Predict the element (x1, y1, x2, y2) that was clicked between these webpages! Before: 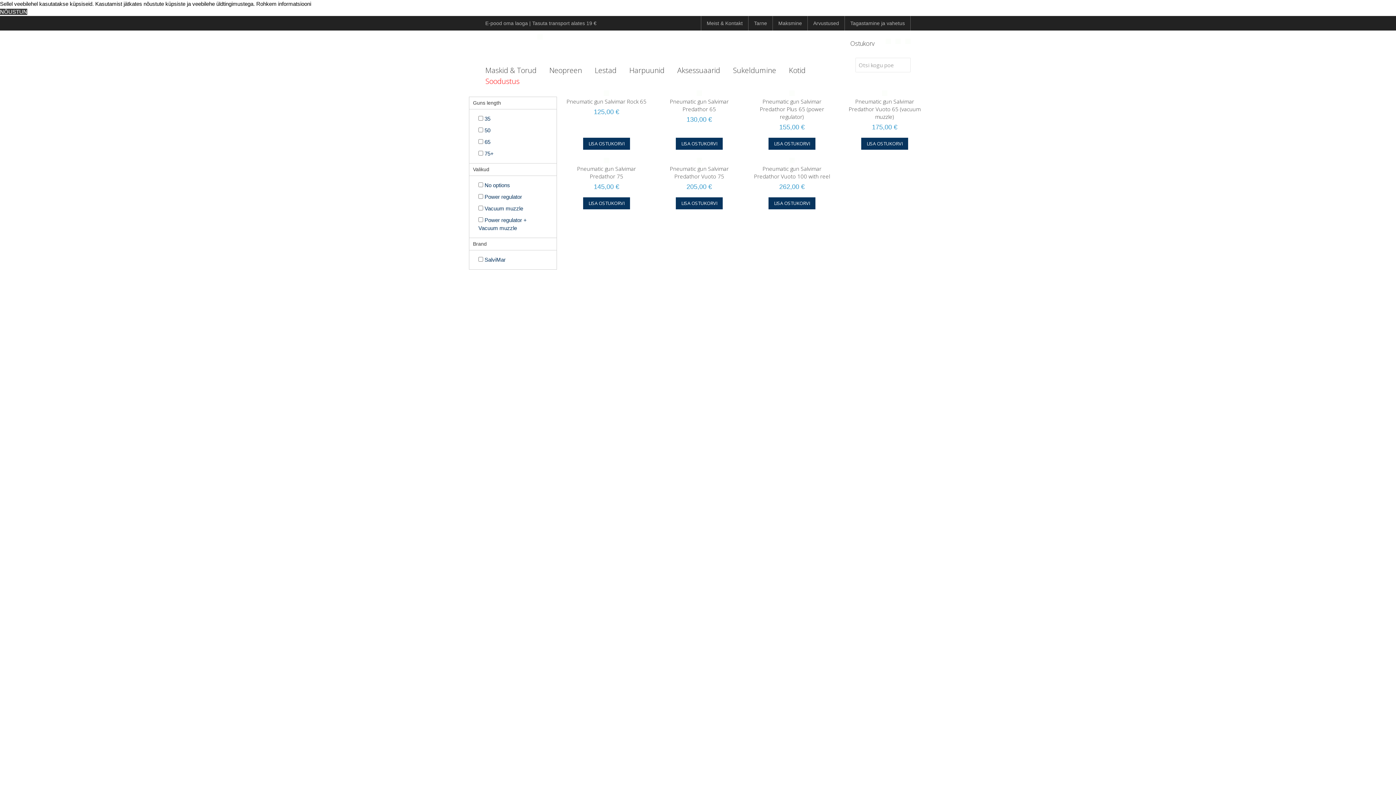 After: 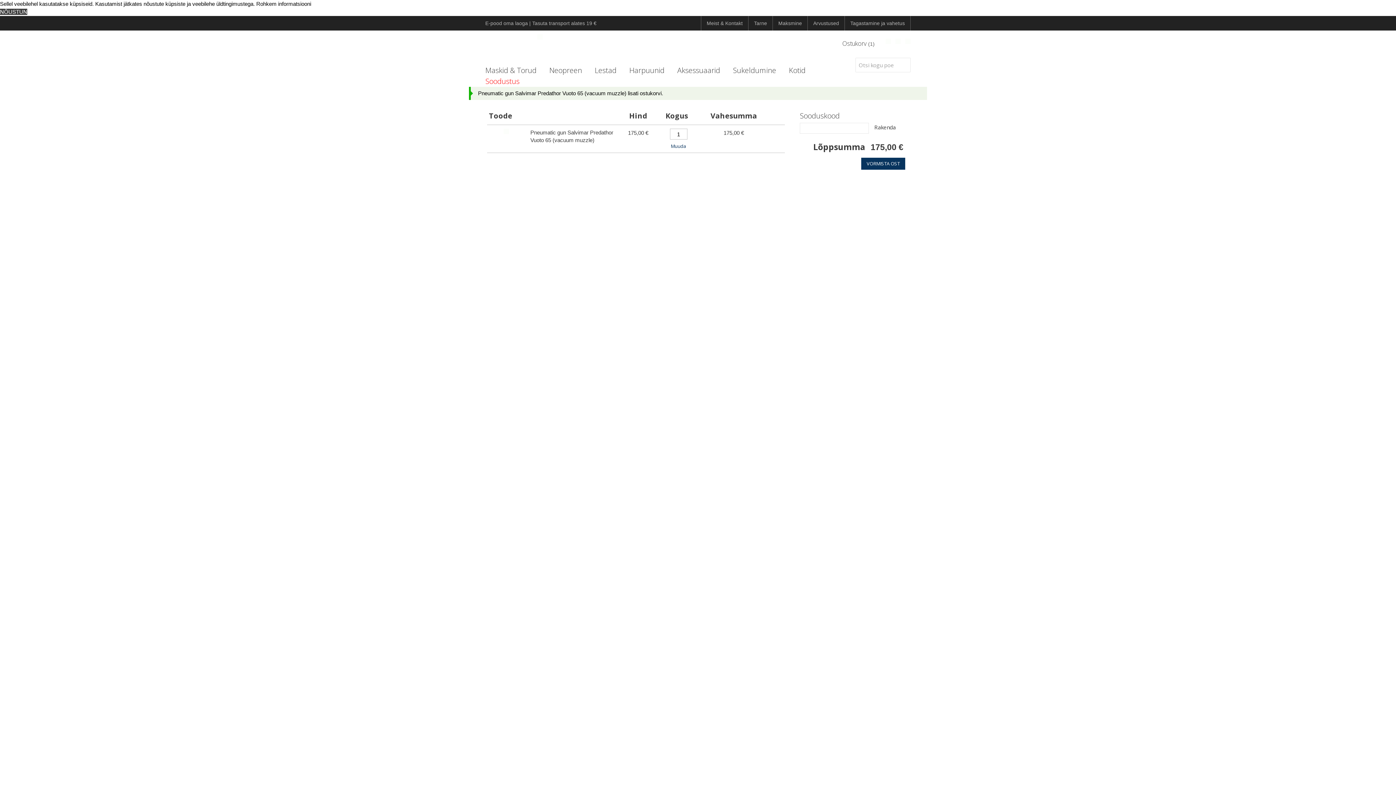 Action: bbox: (861, 137, 908, 149) label: LISA OSTUKORVI